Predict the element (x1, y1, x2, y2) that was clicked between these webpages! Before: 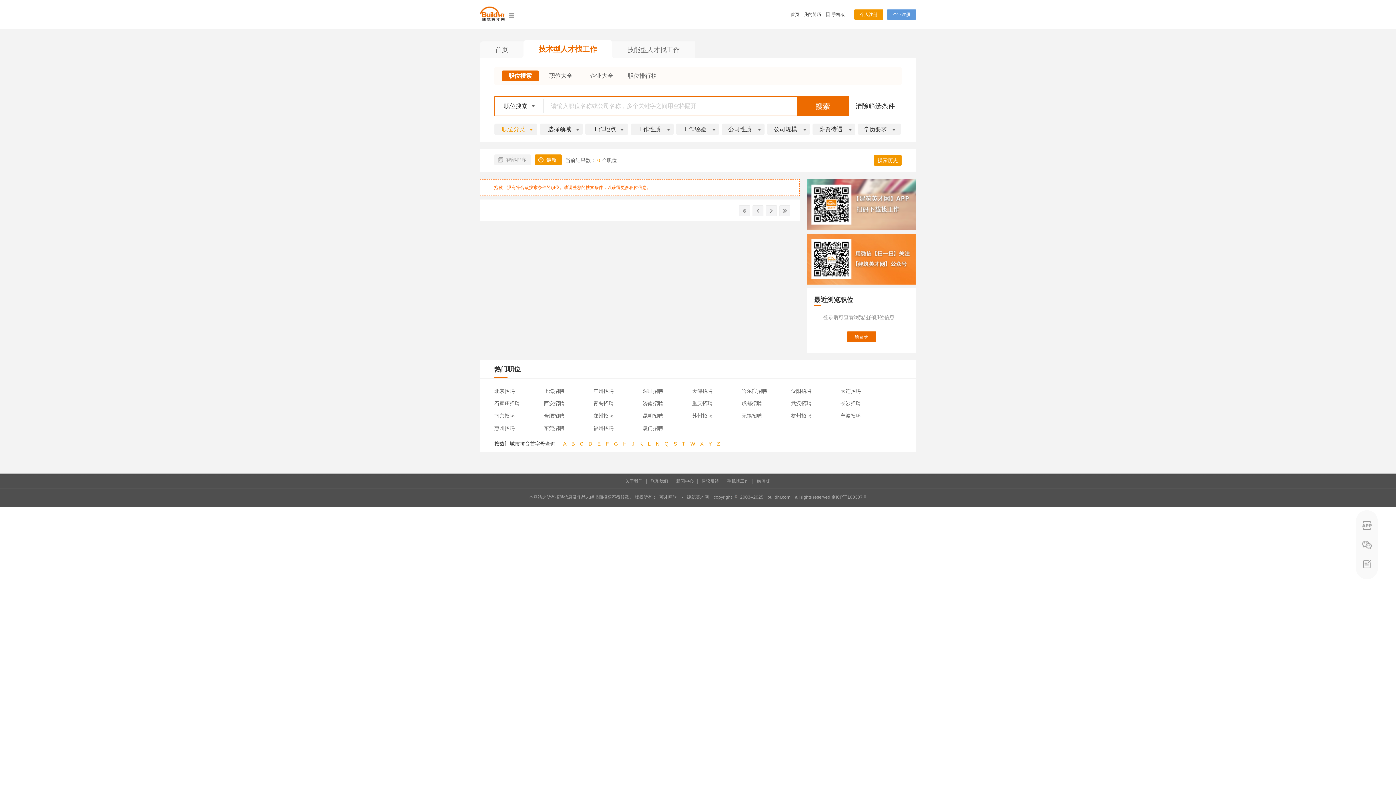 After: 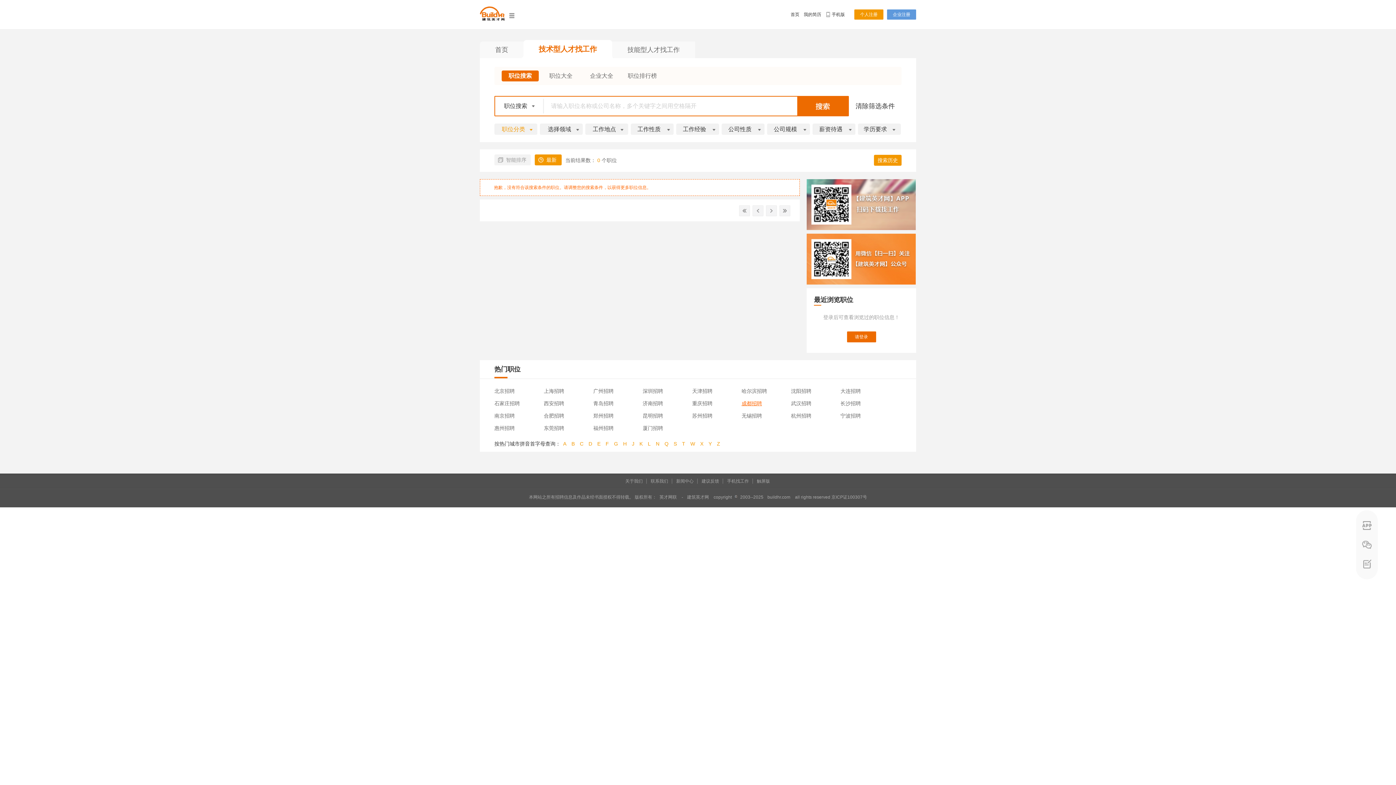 Action: bbox: (738, 400, 762, 406) label: 成都招聘